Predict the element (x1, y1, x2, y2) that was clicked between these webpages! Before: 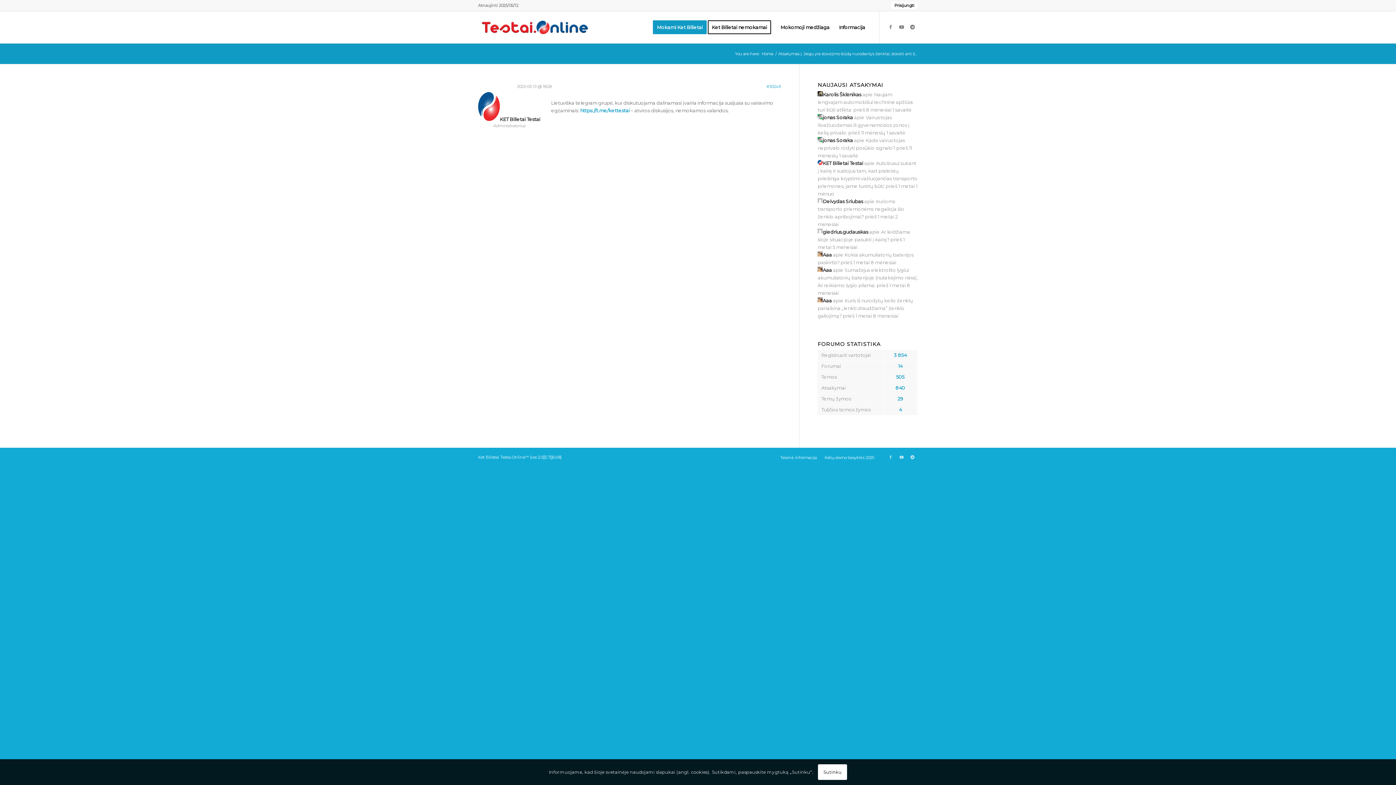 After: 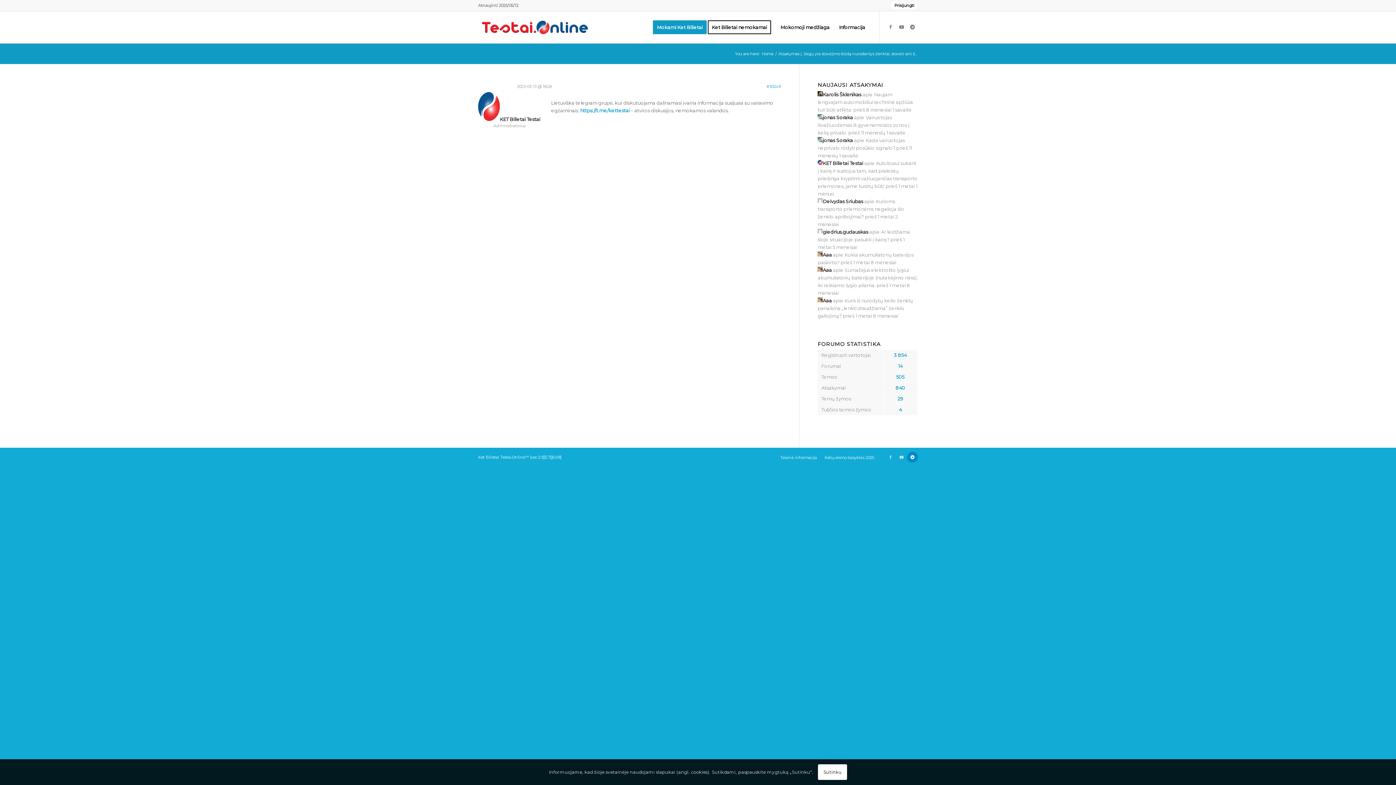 Action: bbox: (907, 452, 918, 462) label: Link to Telegram